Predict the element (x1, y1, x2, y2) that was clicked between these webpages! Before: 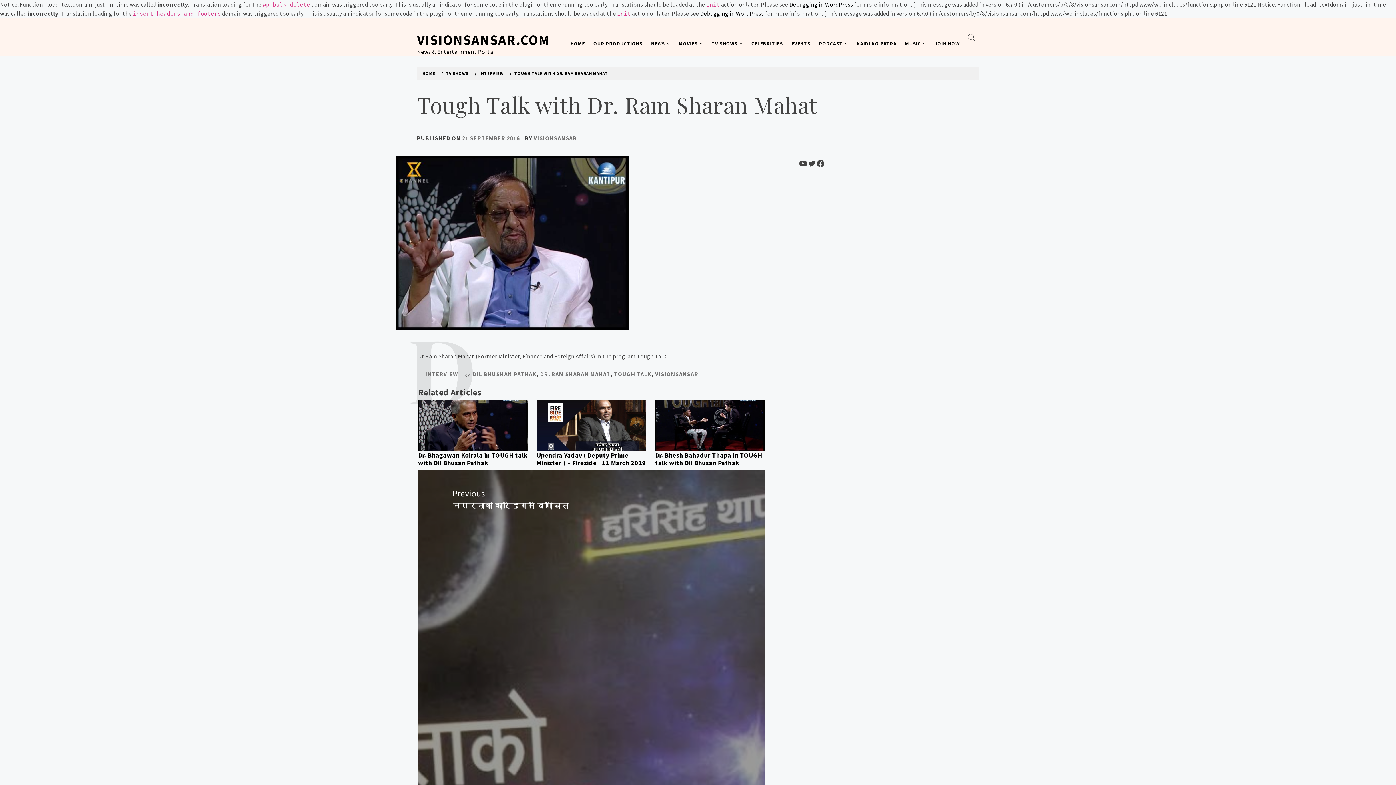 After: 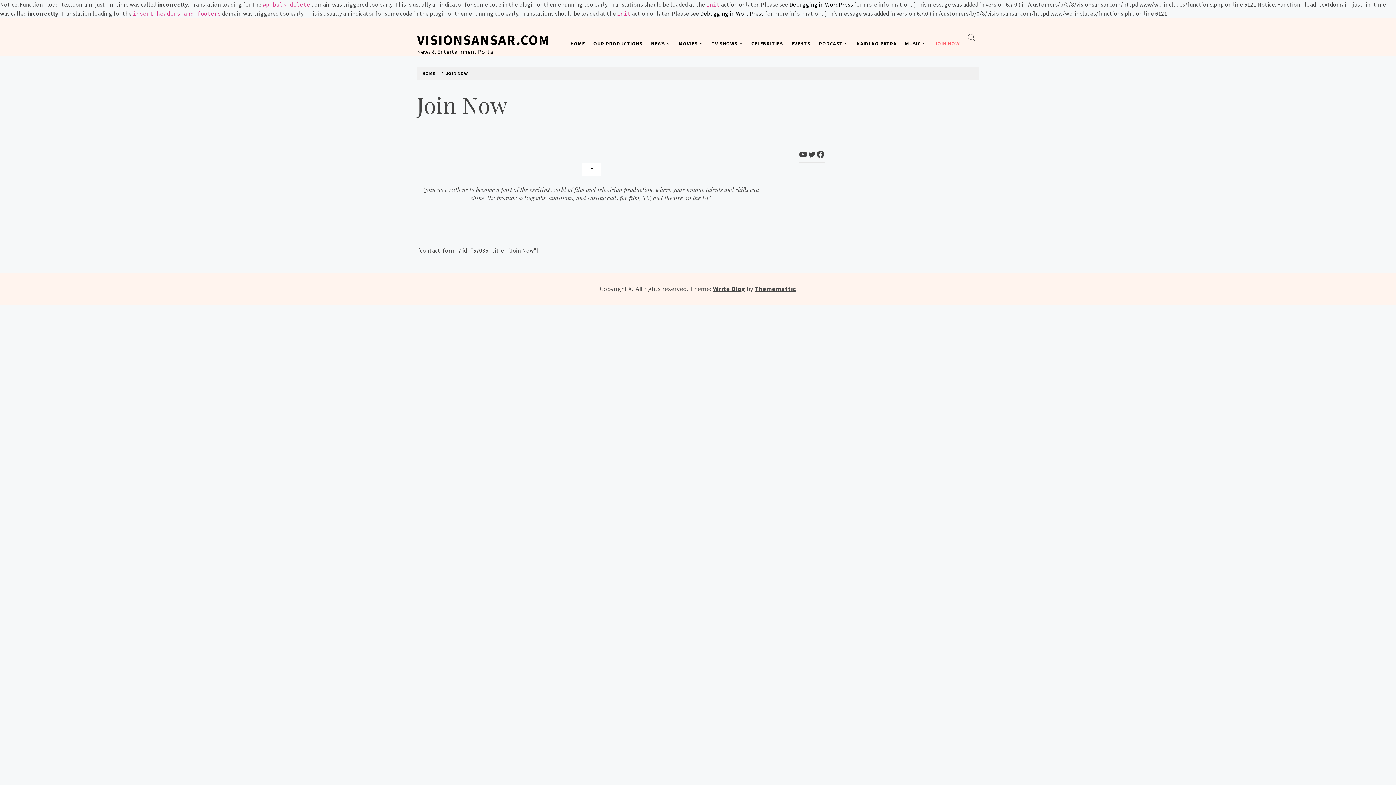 Action: label: JOIN NOW bbox: (931, 32, 963, 54)